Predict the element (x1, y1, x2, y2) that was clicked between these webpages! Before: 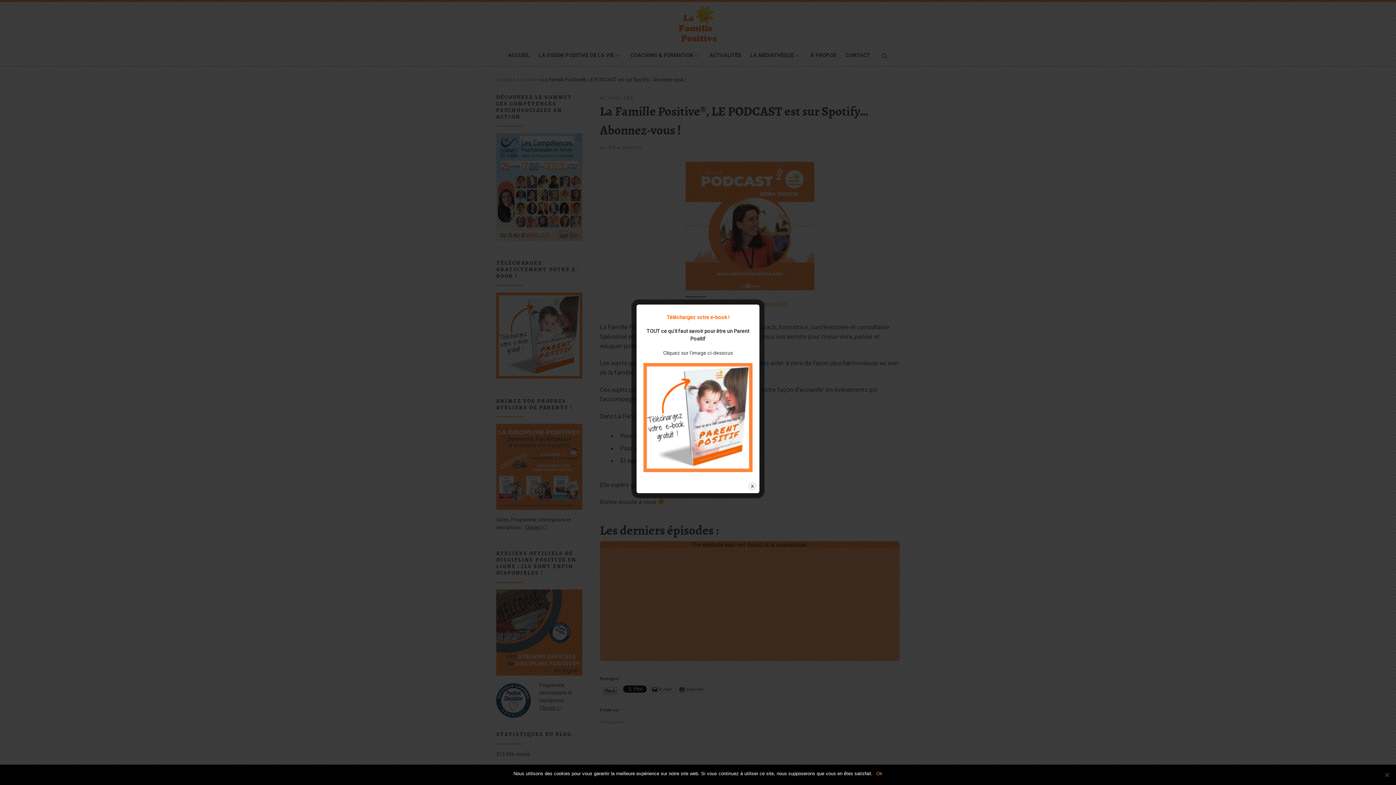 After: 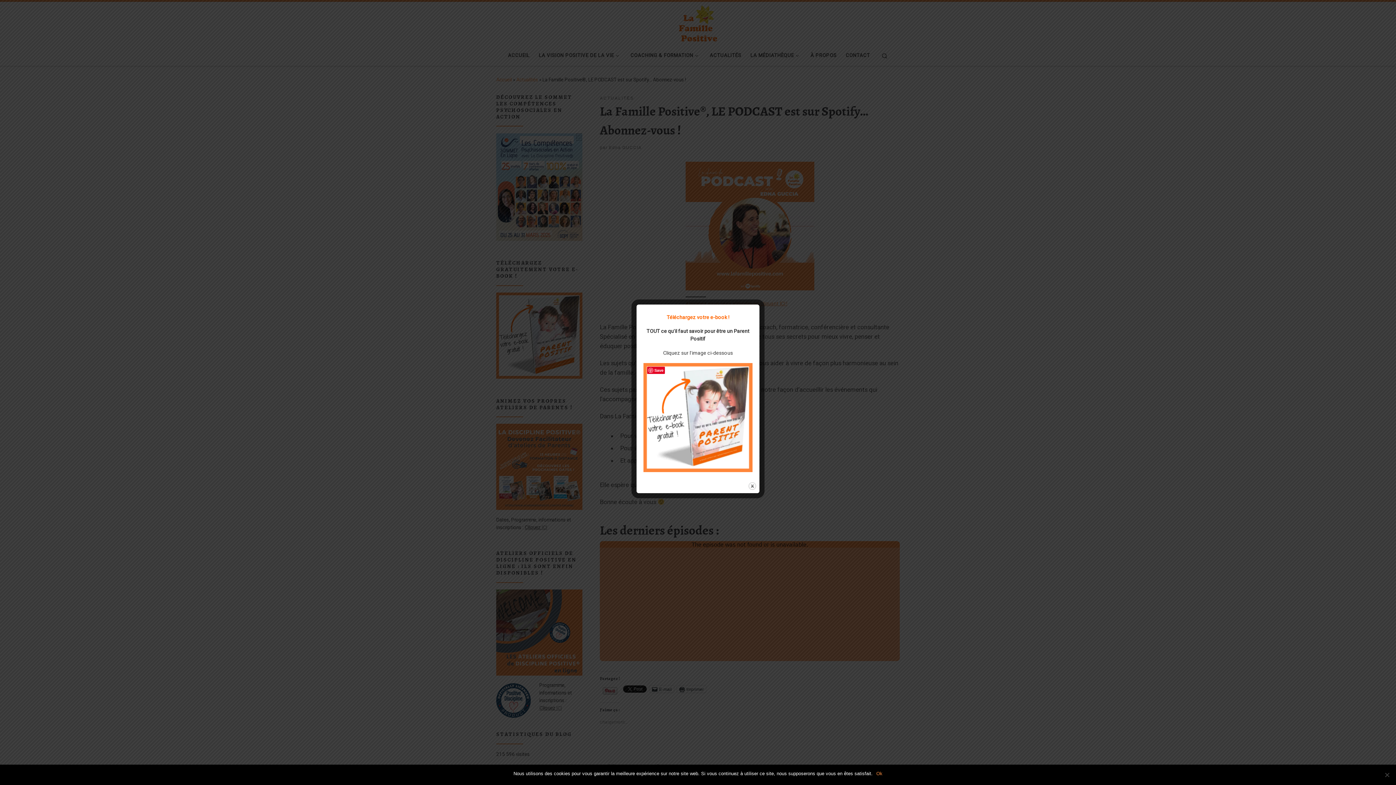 Action: bbox: (643, 414, 752, 420)